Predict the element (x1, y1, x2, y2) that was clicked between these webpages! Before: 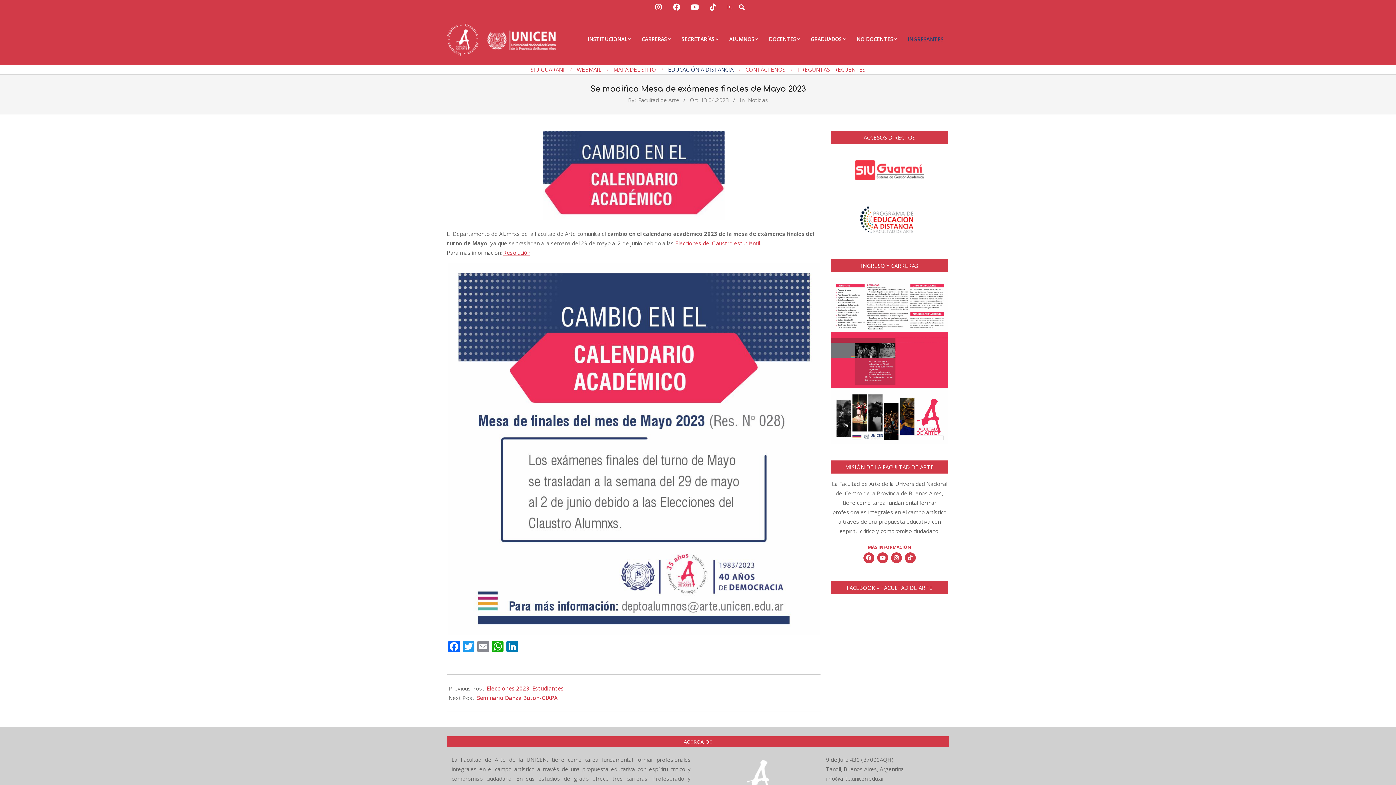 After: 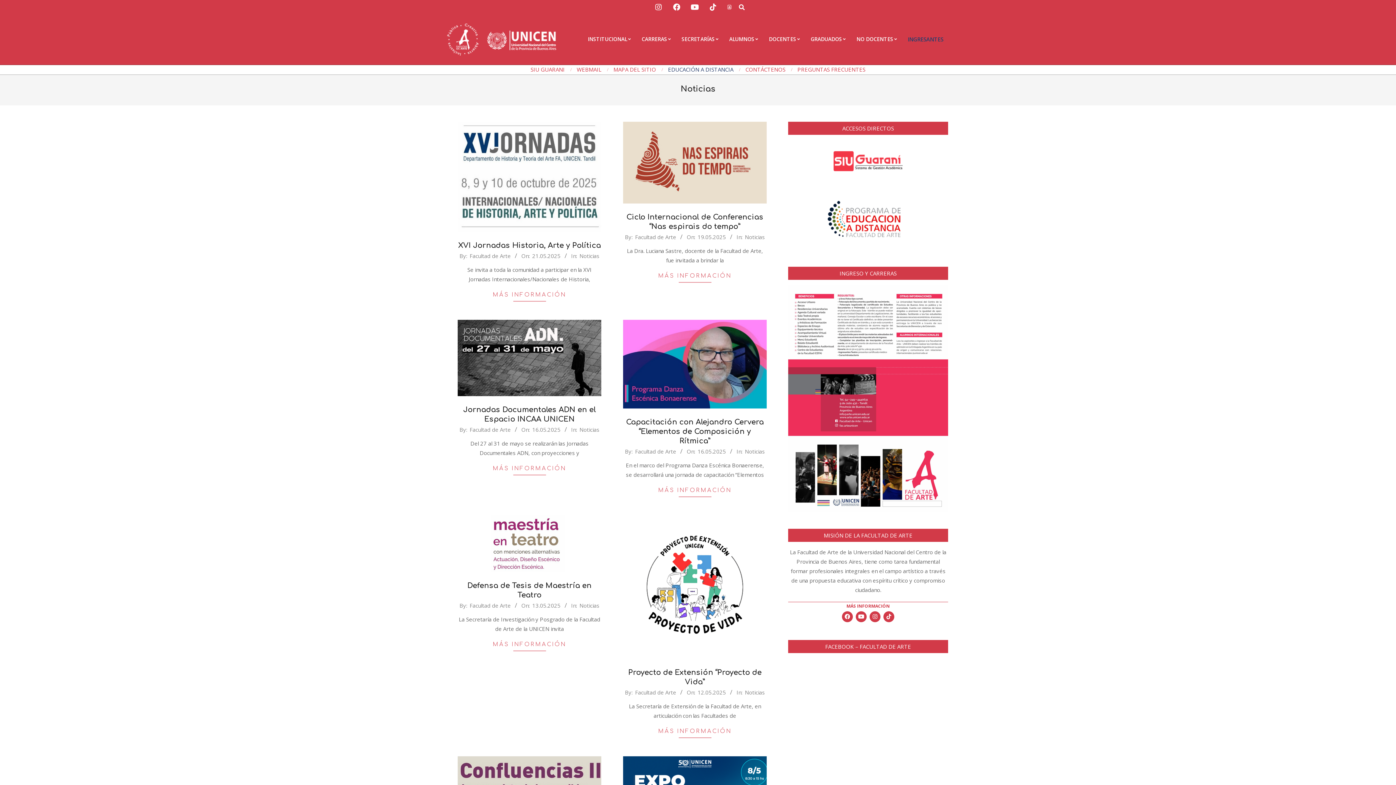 Action: label: Noticias bbox: (748, 96, 768, 103)